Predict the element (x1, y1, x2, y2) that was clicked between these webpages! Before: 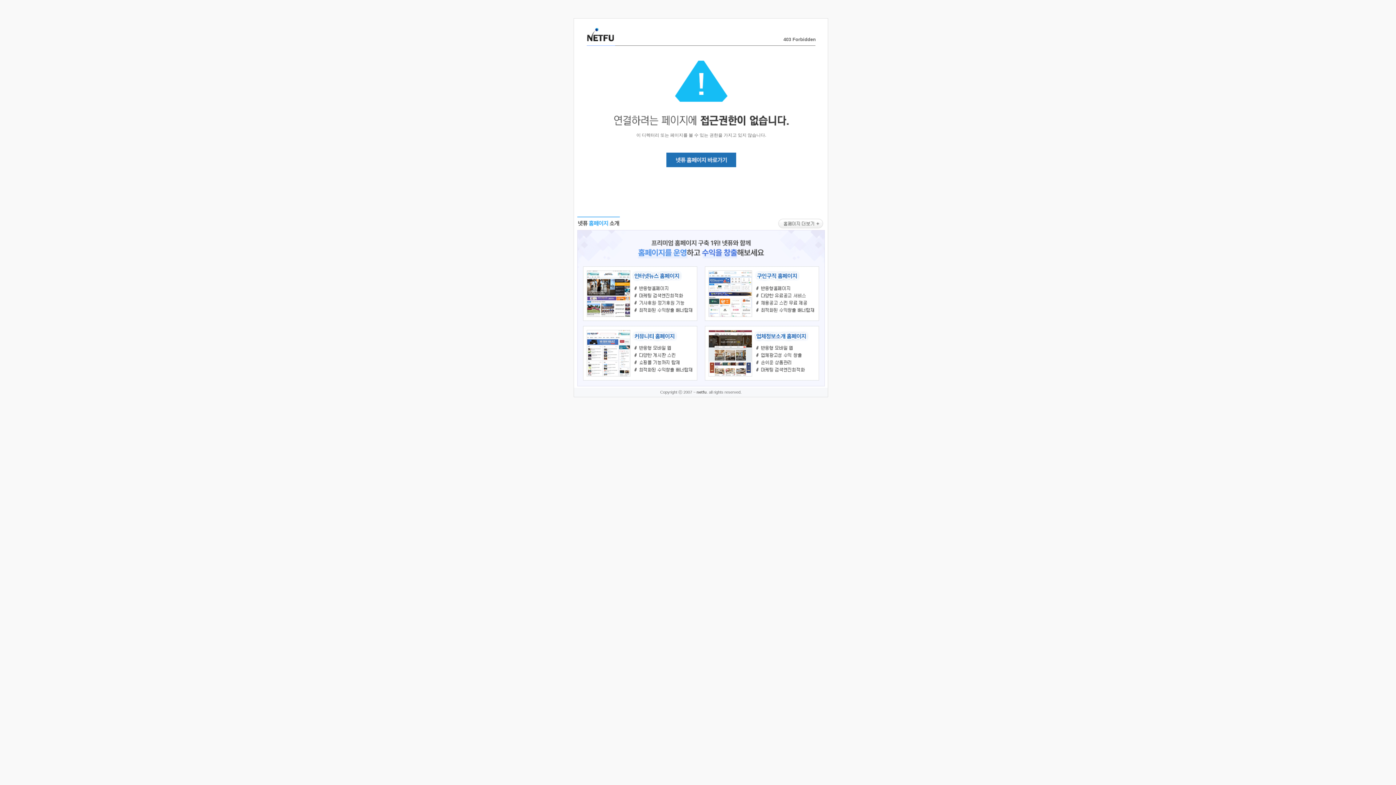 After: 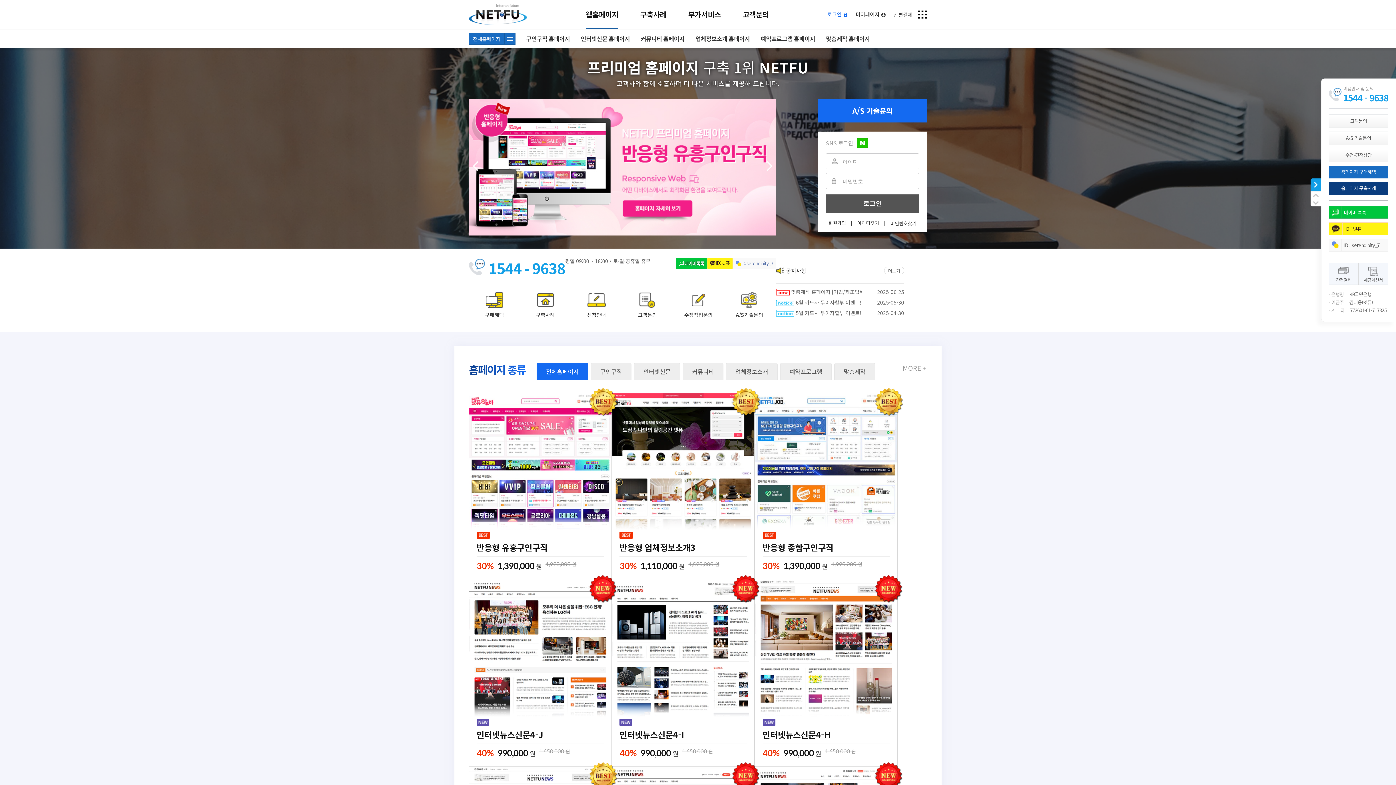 Action: bbox: (666, 163, 736, 168)